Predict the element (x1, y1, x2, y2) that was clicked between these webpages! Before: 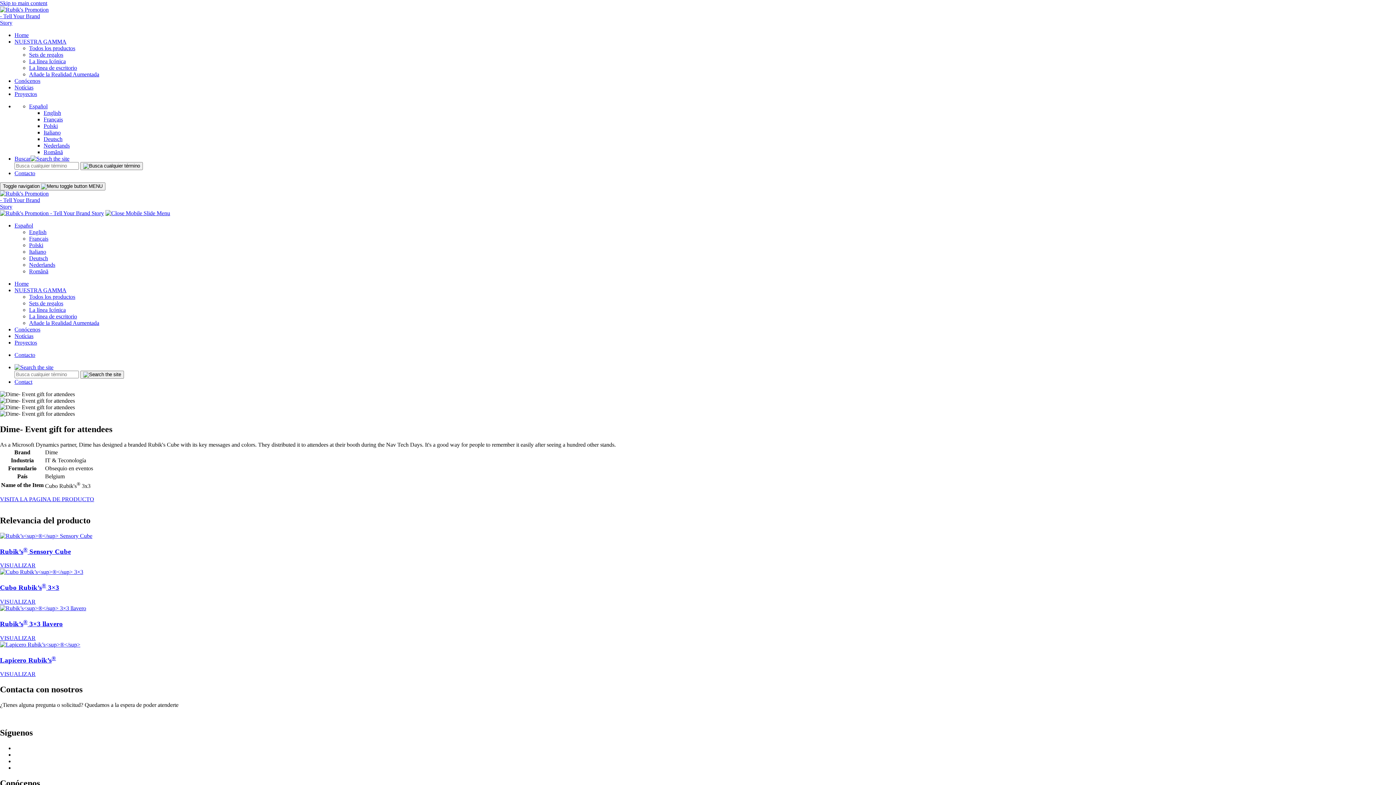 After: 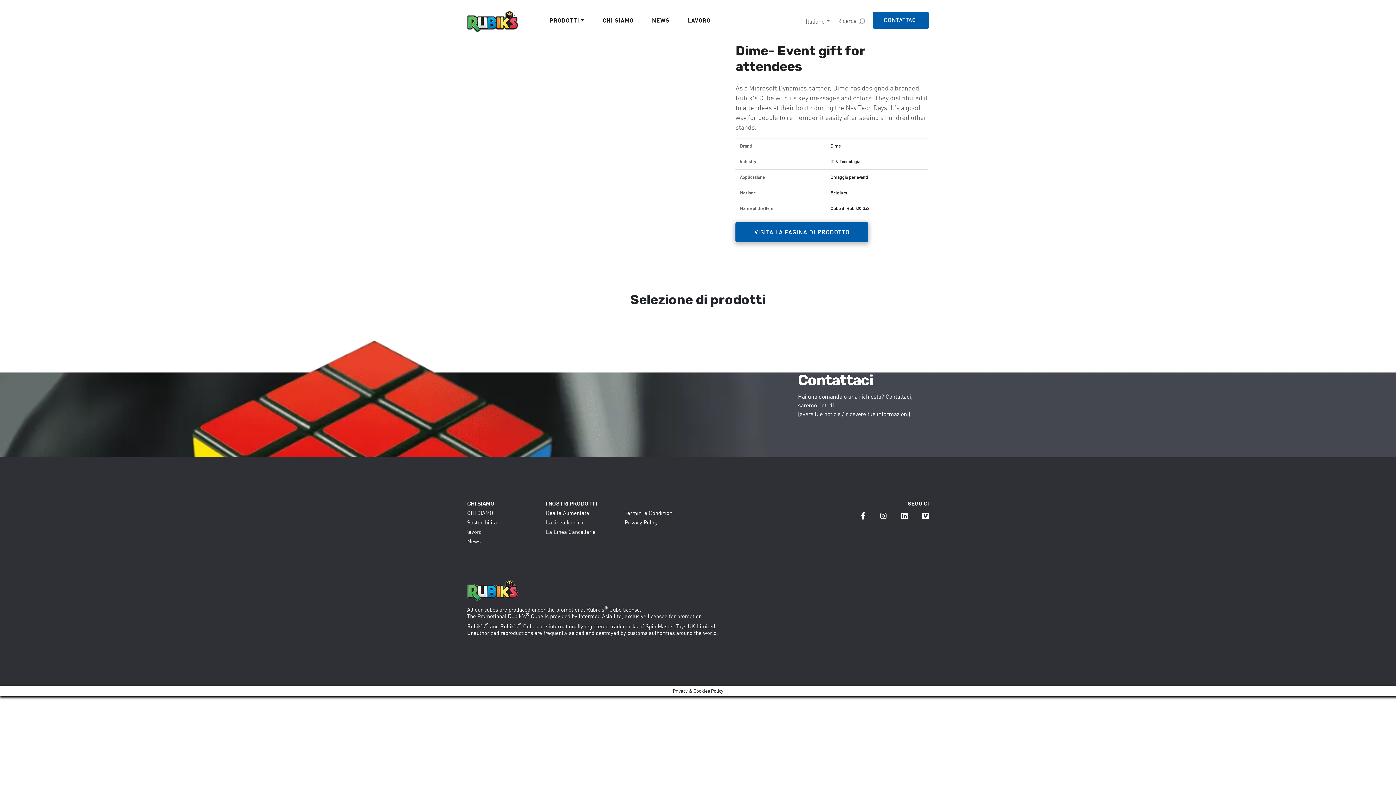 Action: bbox: (43, 129, 60, 135) label: Italiano